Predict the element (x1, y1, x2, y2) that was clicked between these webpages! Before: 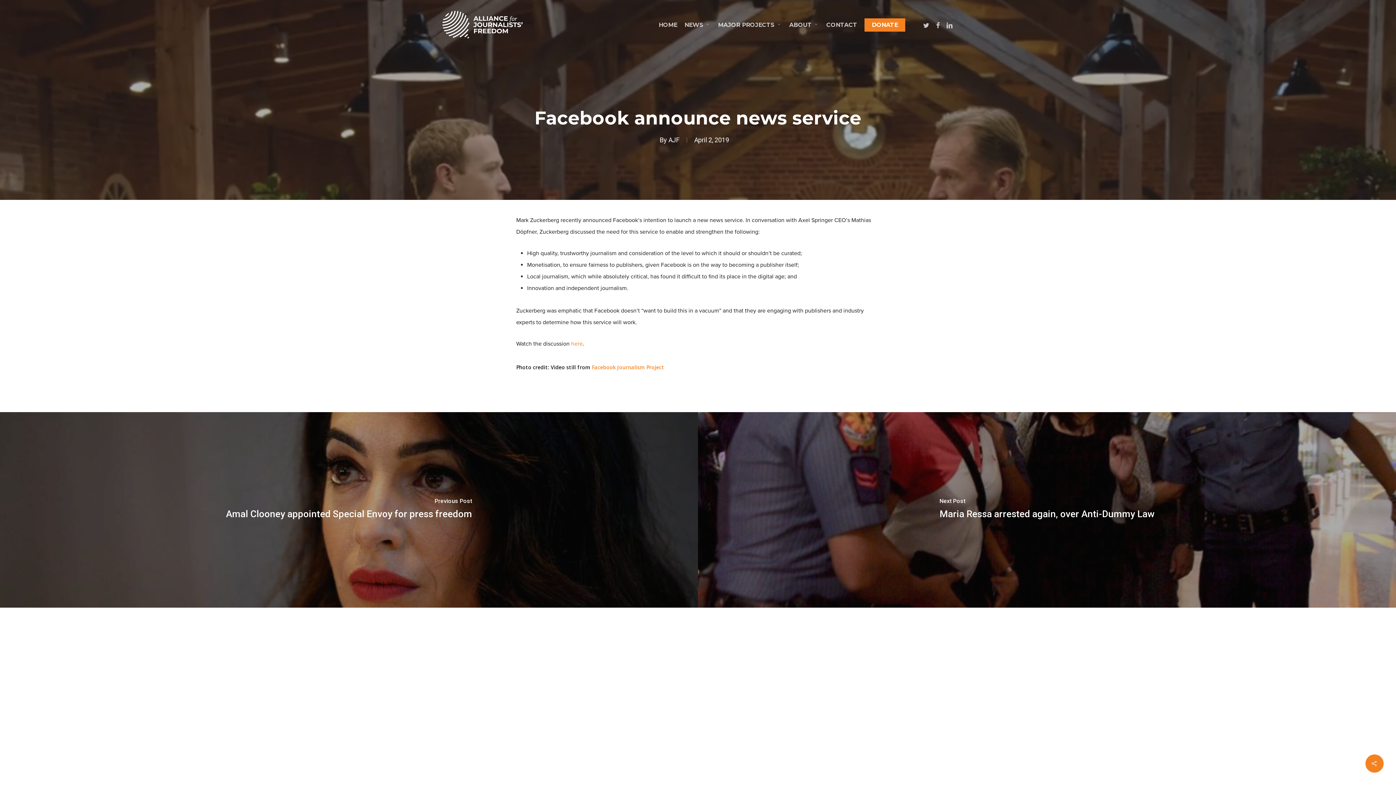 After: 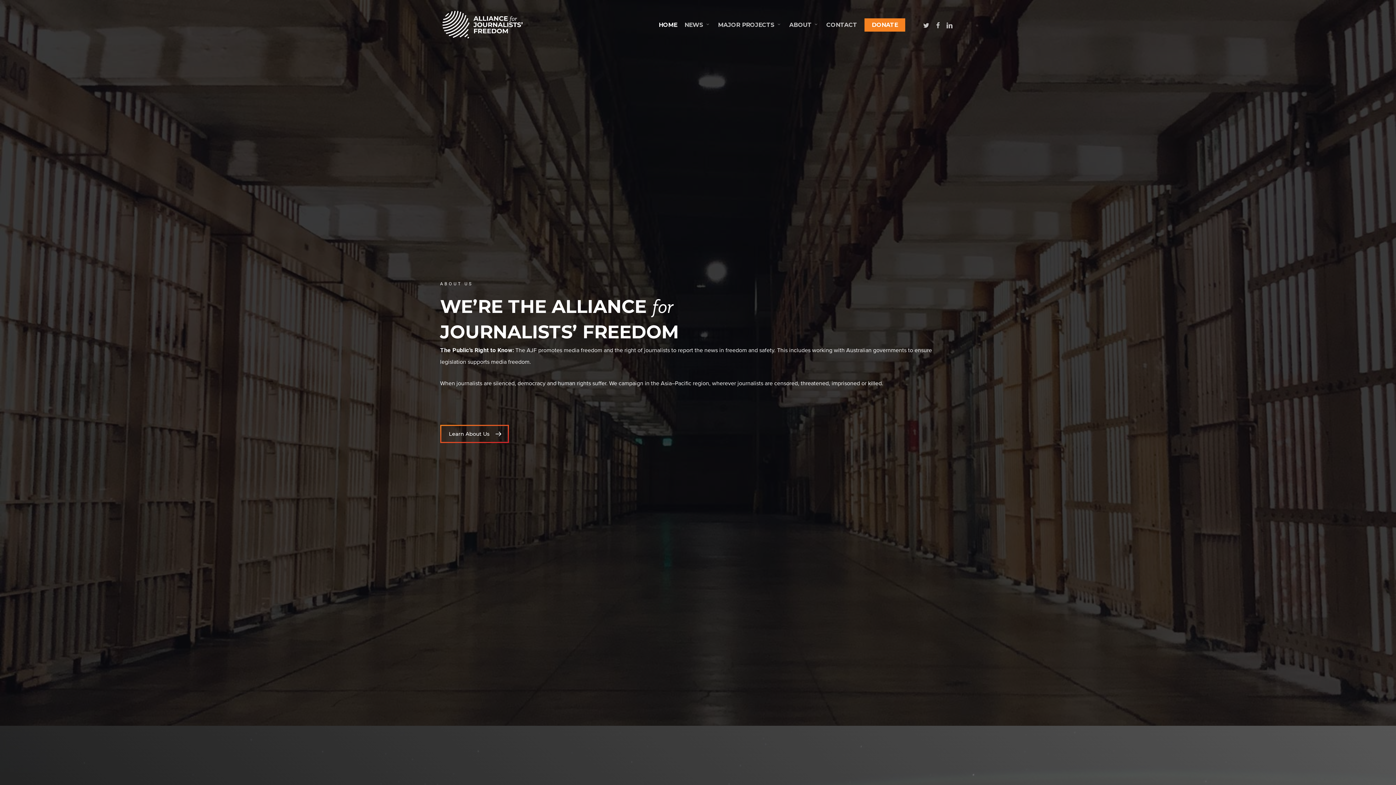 Action: bbox: (440, 10, 528, 39)